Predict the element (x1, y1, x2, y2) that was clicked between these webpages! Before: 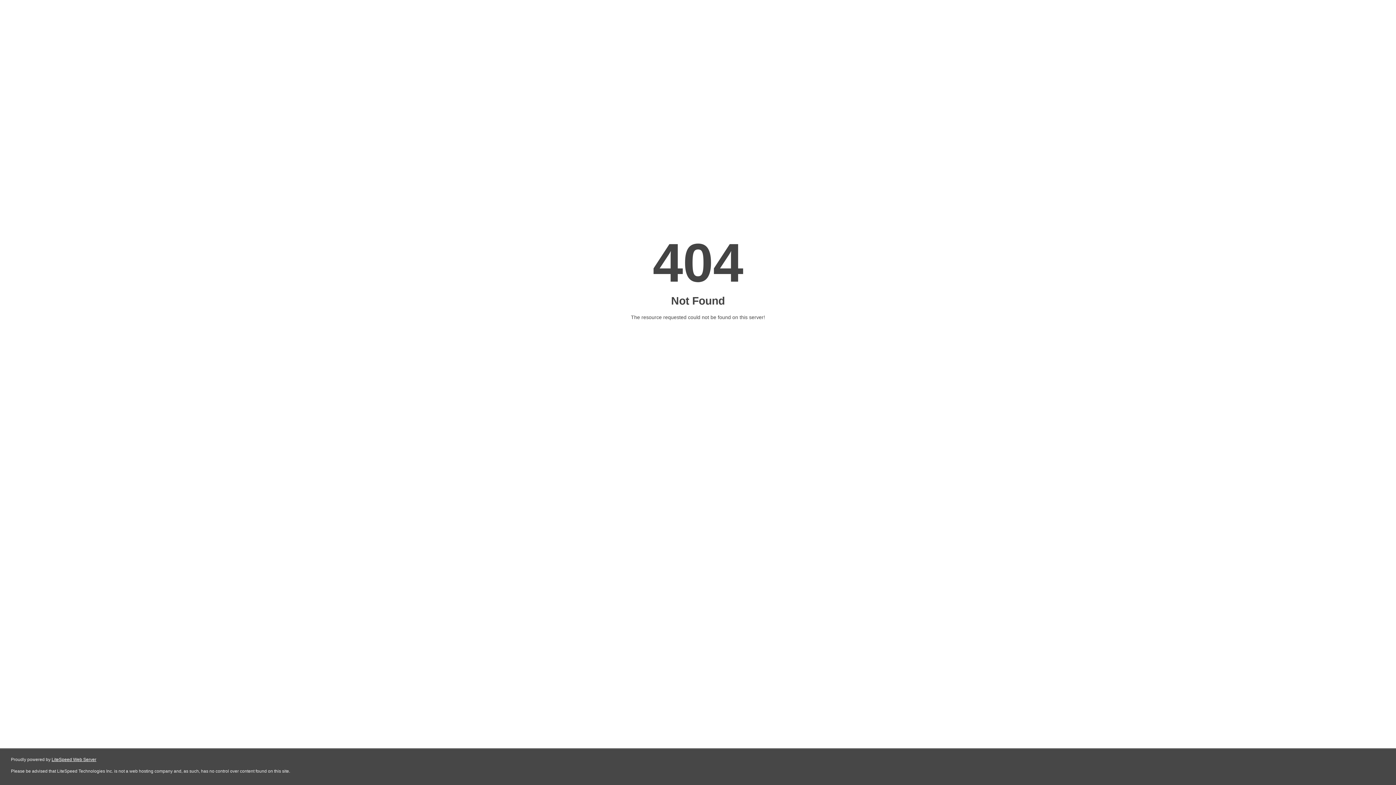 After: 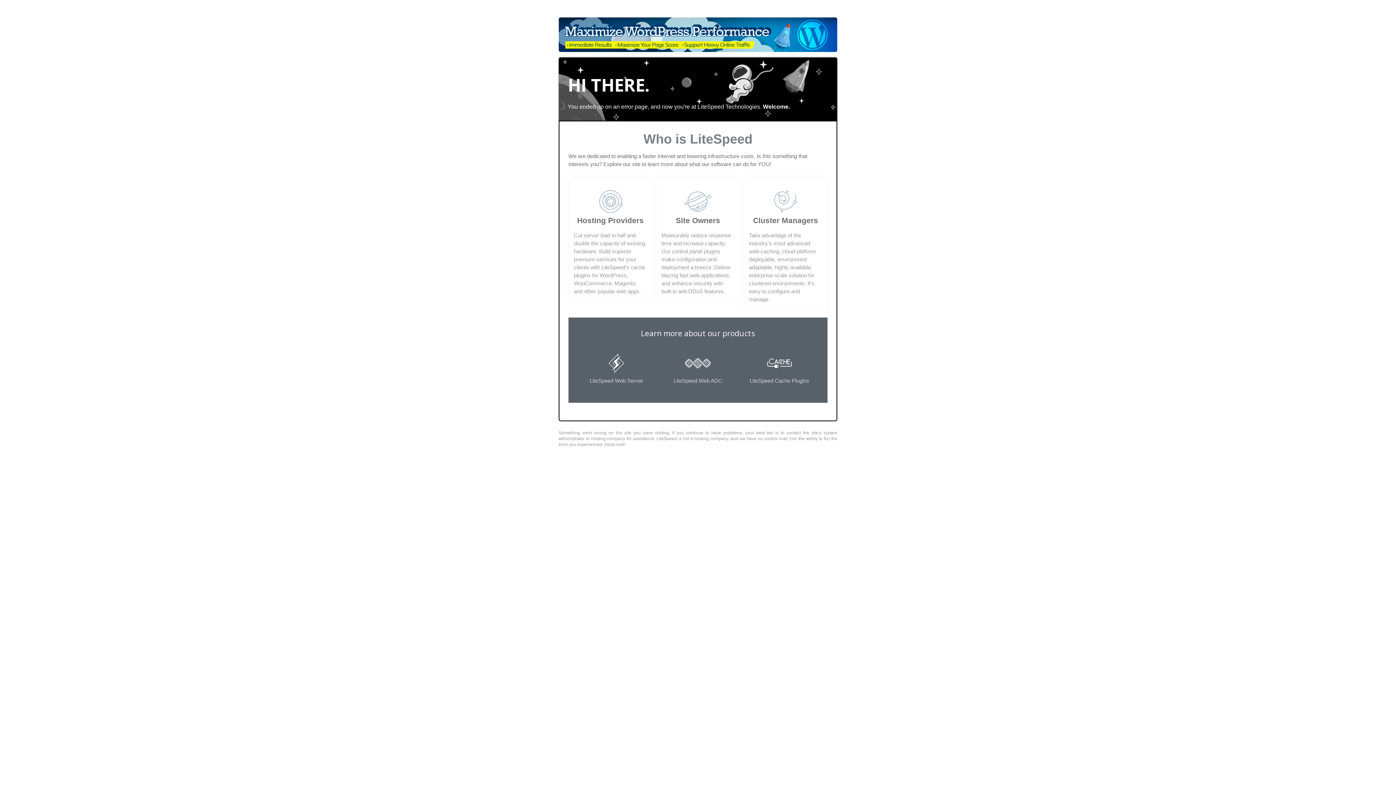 Action: bbox: (51, 757, 96, 762) label: LiteSpeed Web Server